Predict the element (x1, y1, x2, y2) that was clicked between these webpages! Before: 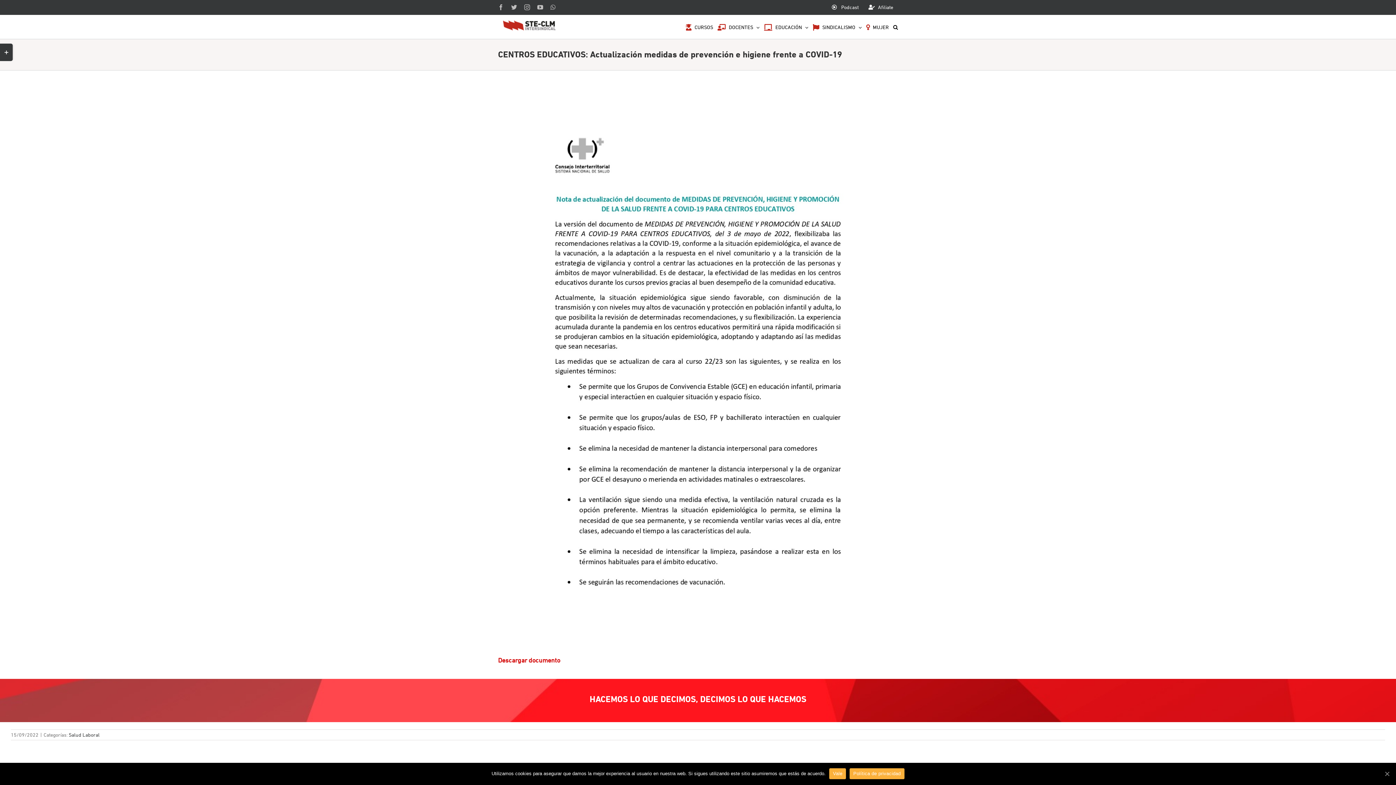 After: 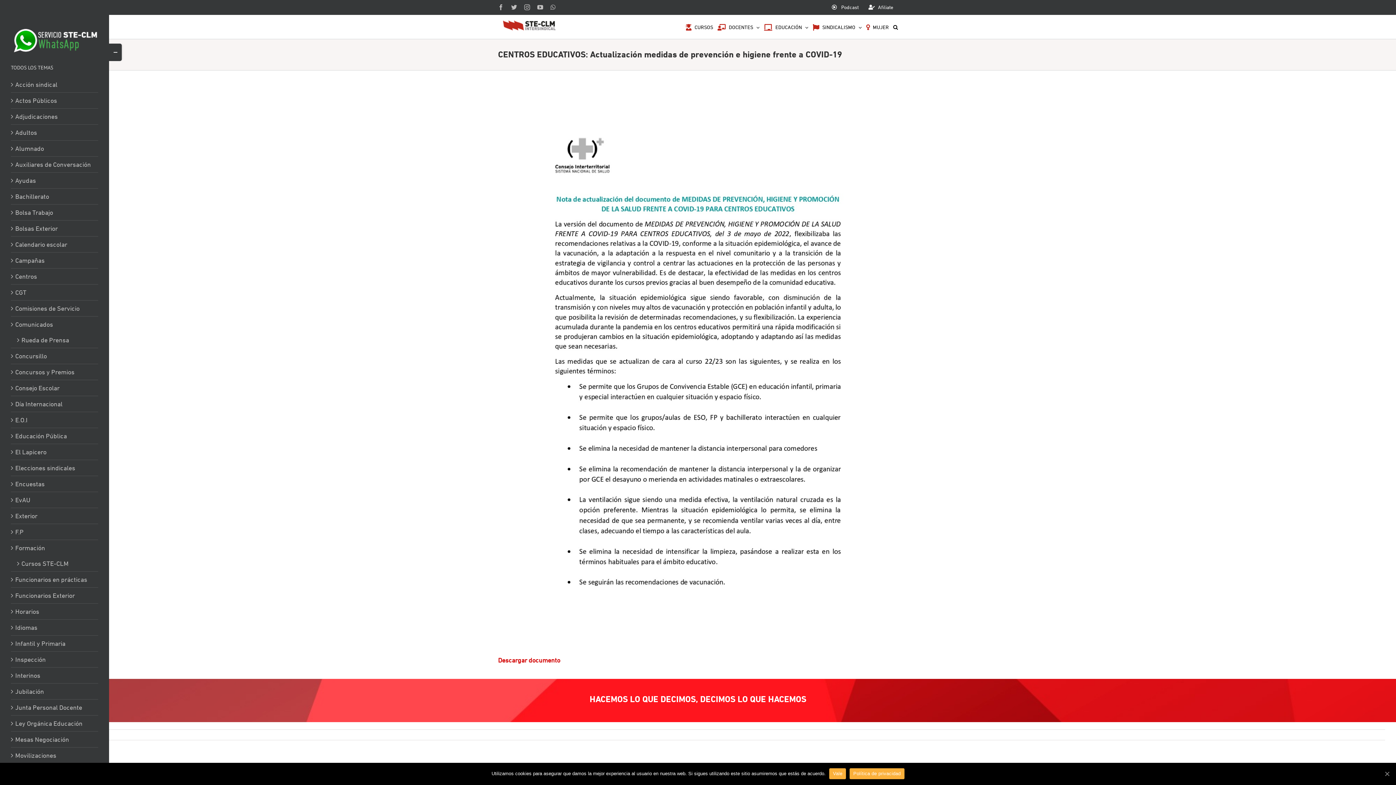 Action: bbox: (0, 43, 12, 61) label: Toggle Sliding Bar Area